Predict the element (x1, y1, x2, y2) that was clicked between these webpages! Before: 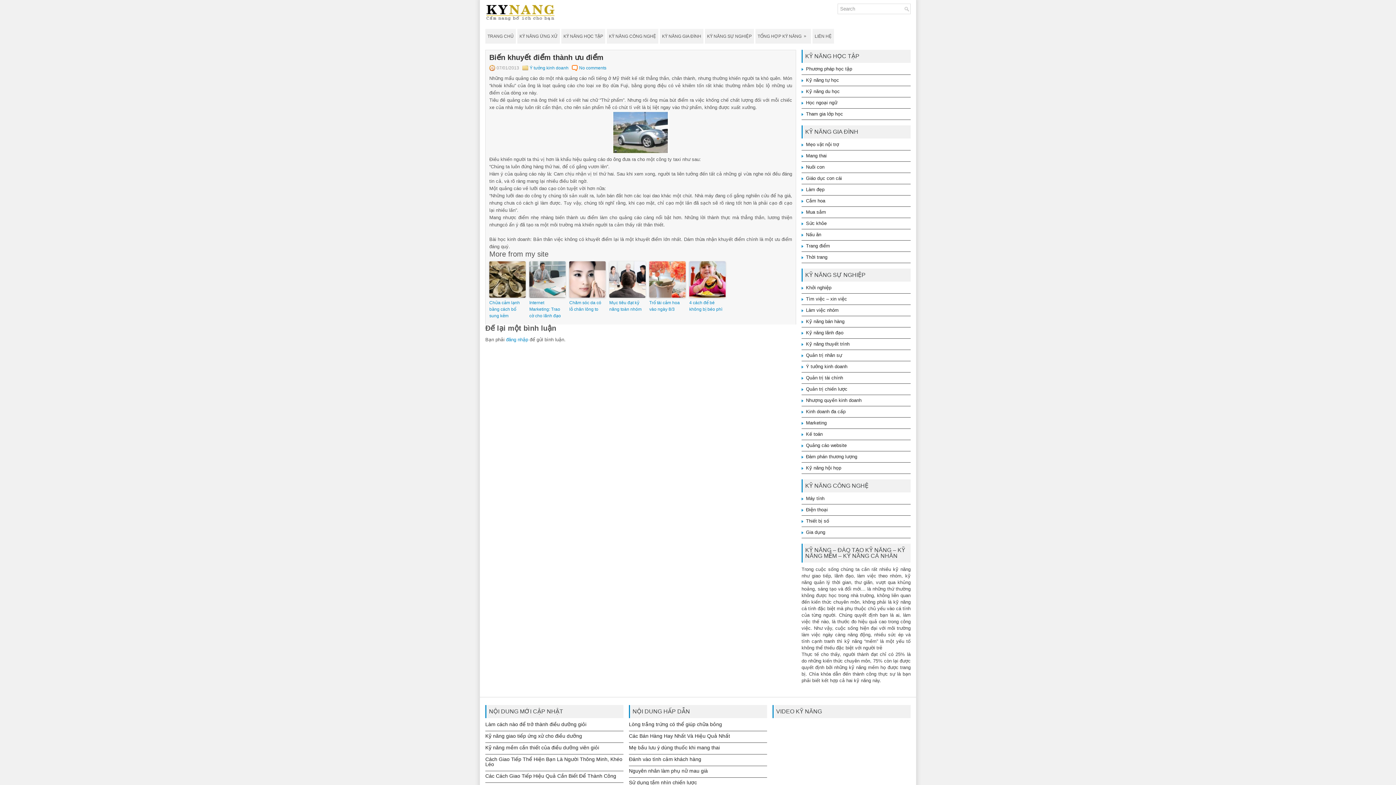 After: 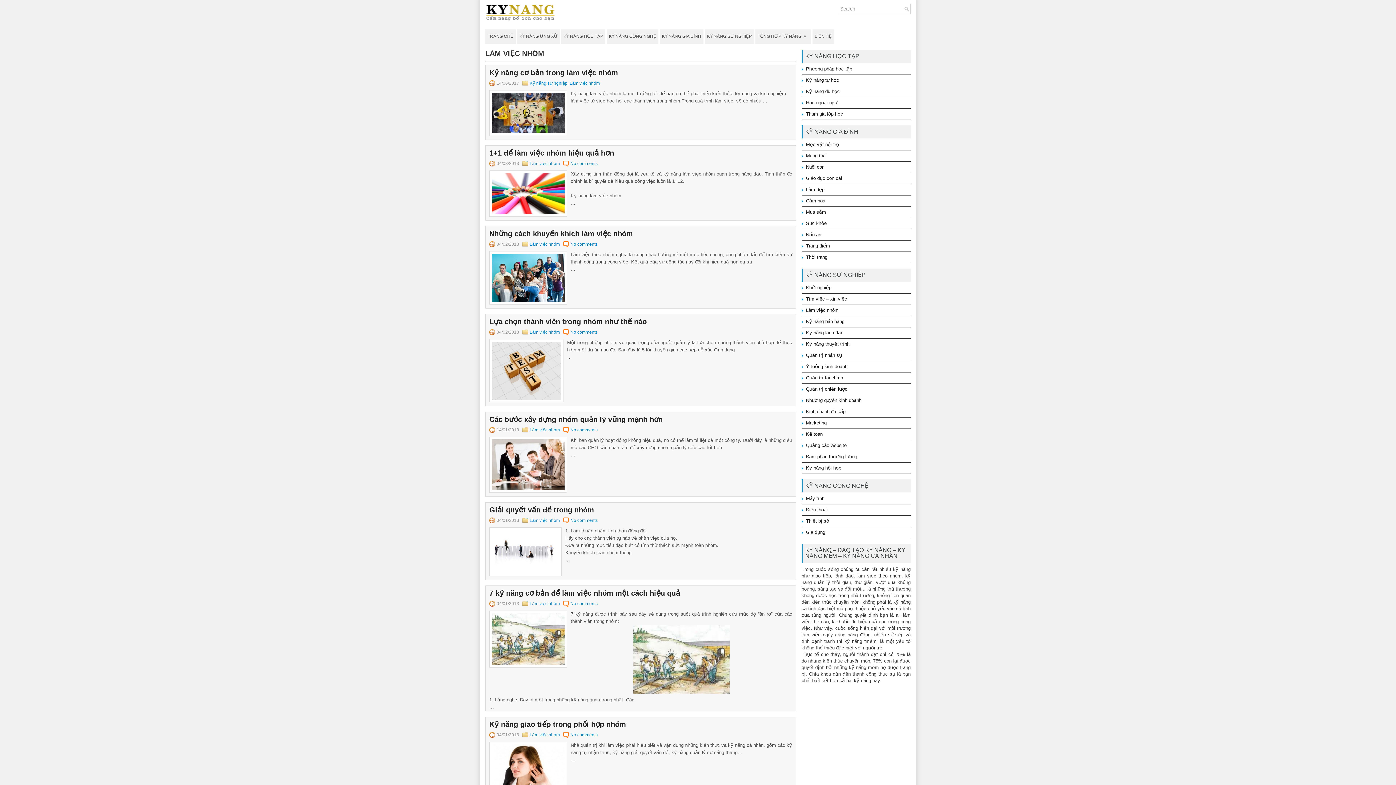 Action: label: Làm việc nhóm bbox: (806, 307, 838, 313)